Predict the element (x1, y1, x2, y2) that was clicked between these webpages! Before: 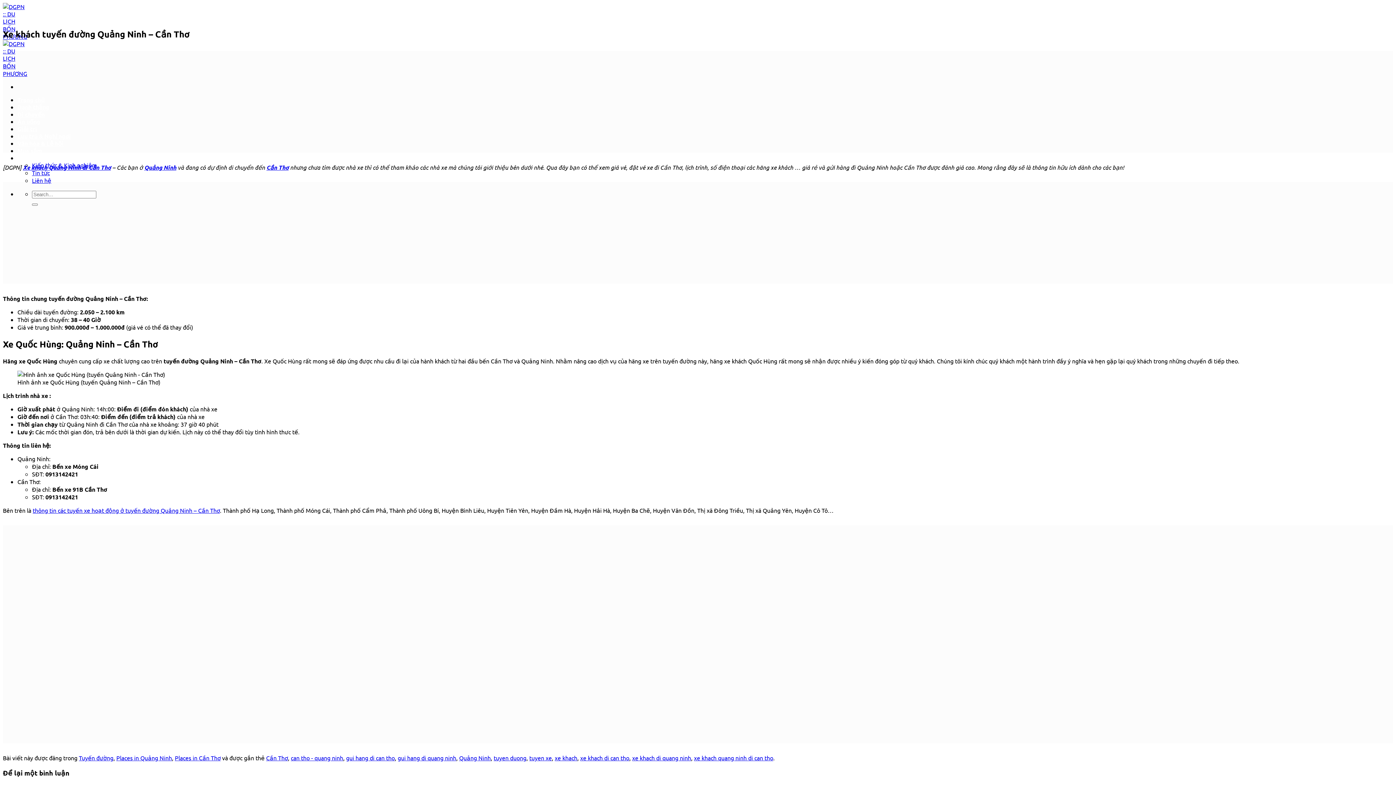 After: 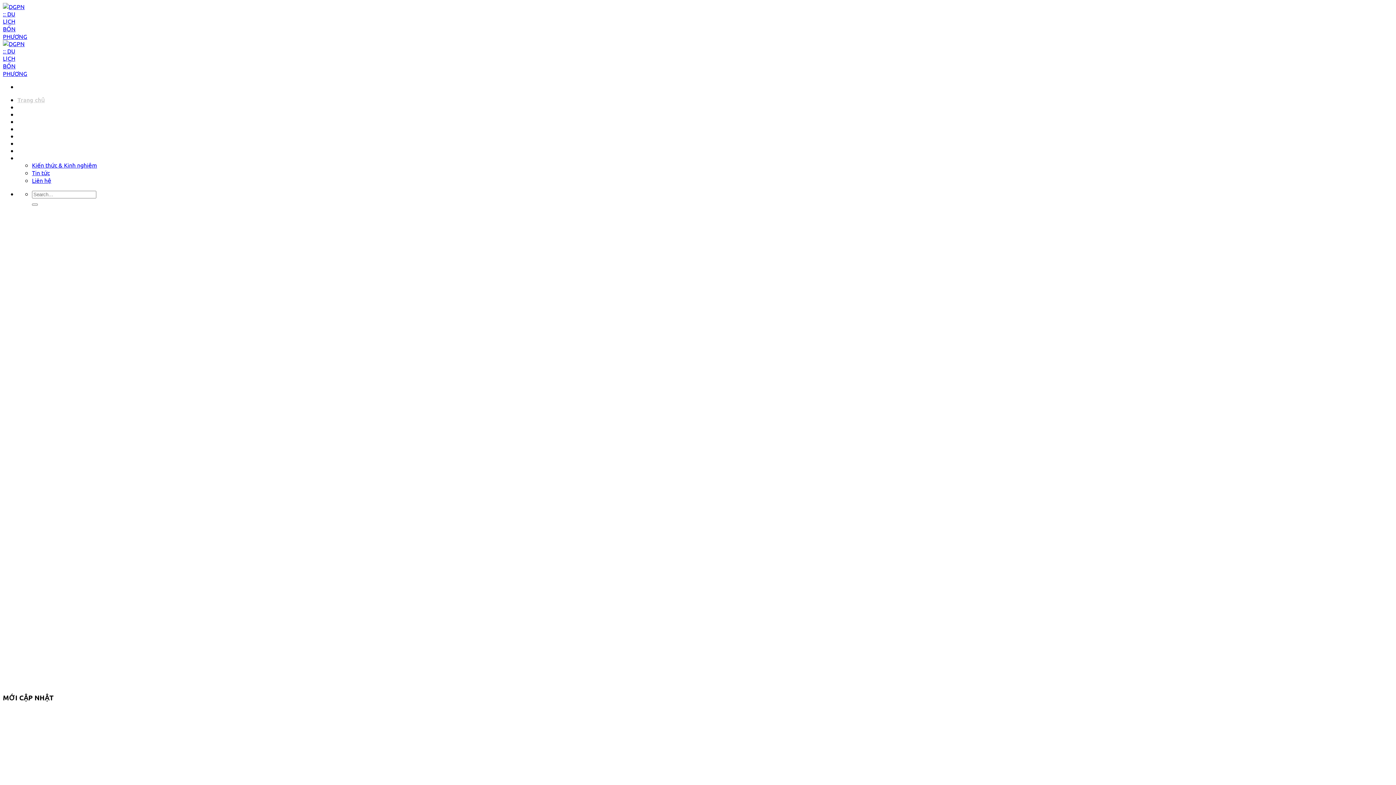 Action: bbox: (2, 32, 27, 77)